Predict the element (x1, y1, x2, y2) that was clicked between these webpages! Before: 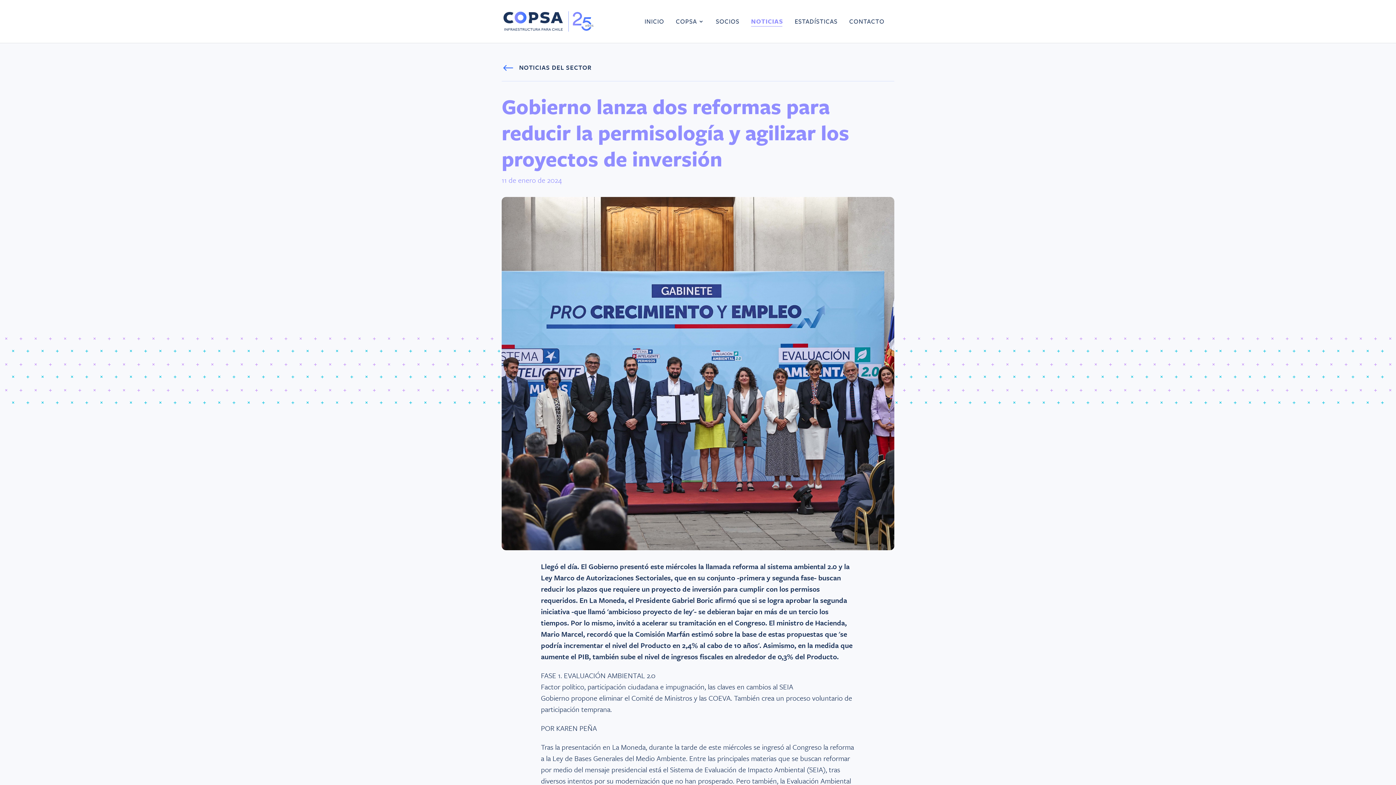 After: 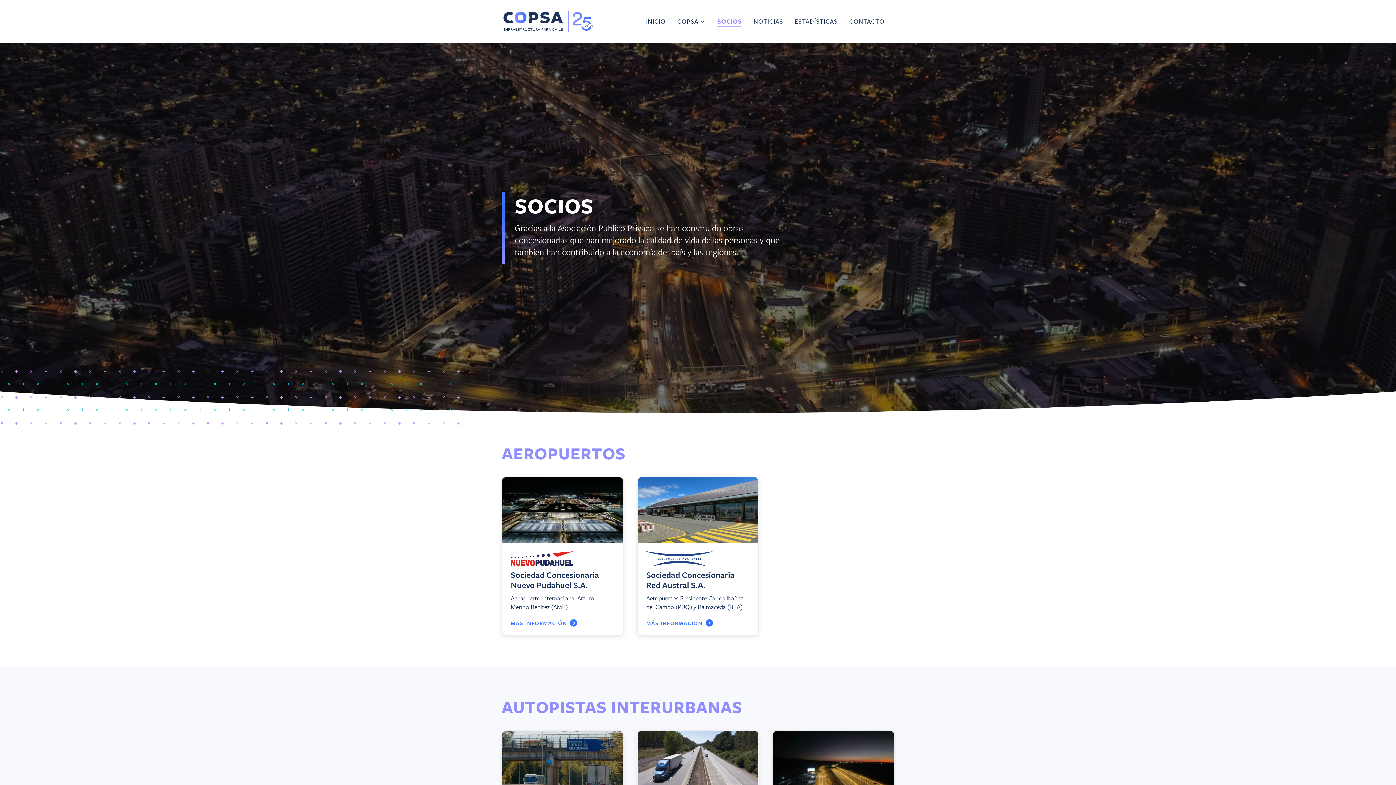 Action: bbox: (716, 18, 739, 42) label: SOCIOS